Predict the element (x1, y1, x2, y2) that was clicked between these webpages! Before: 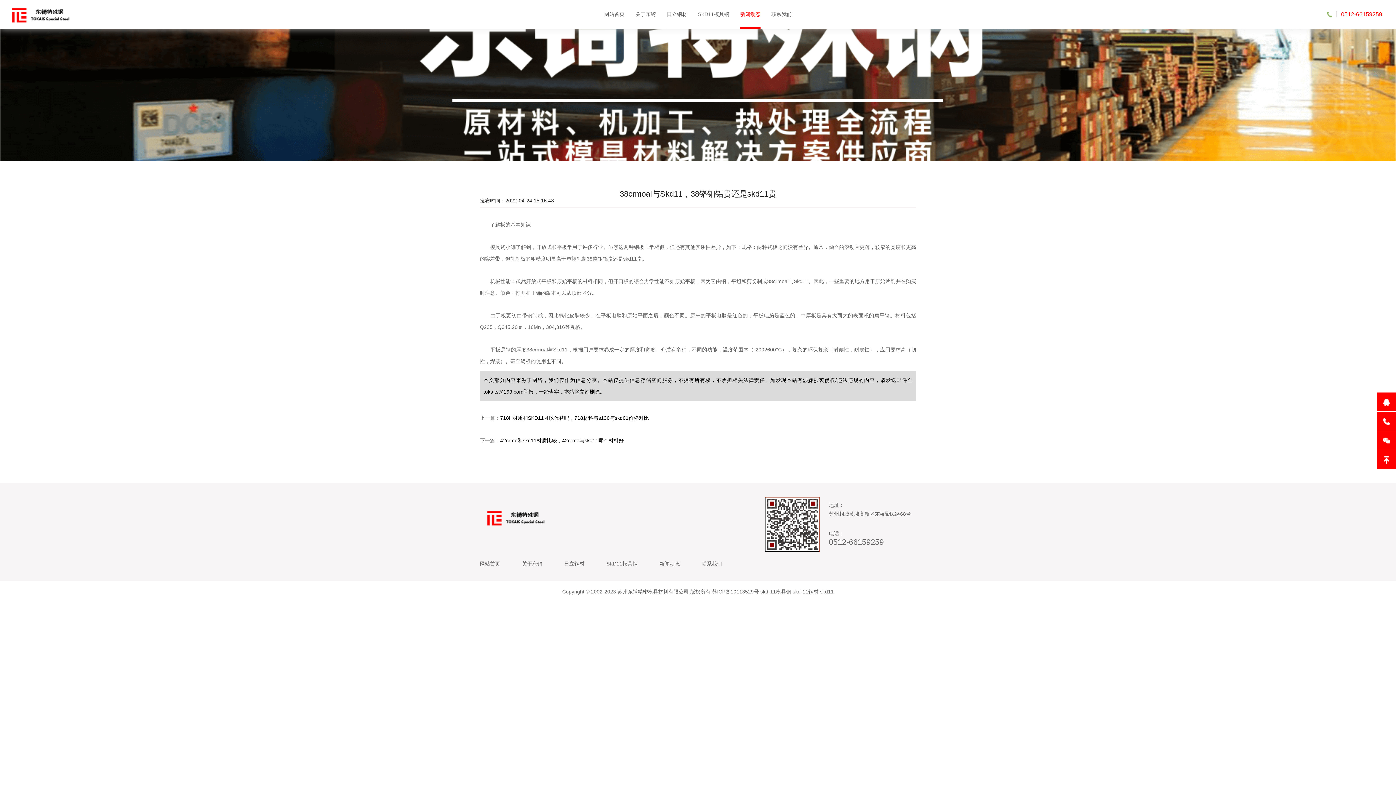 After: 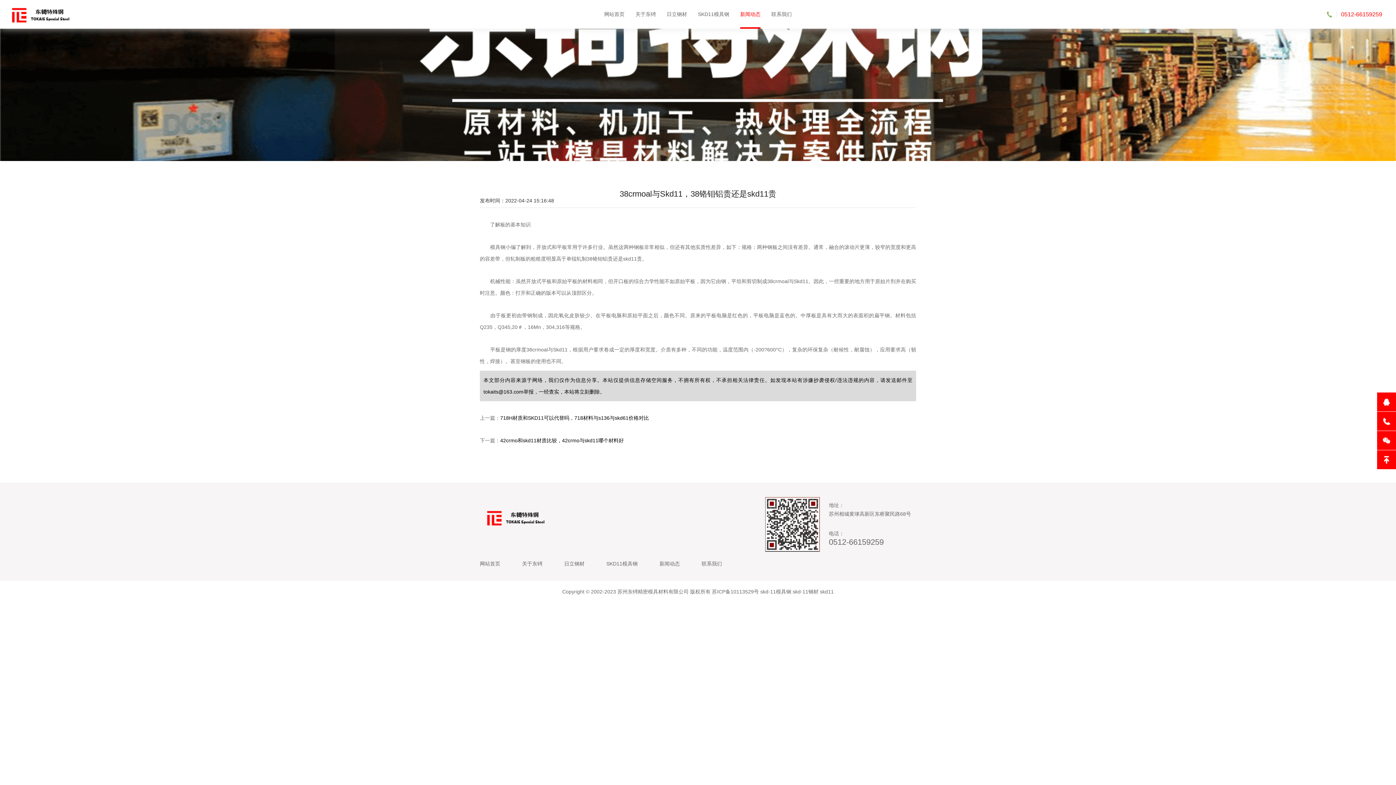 Action: bbox: (1377, 450, 1396, 469)